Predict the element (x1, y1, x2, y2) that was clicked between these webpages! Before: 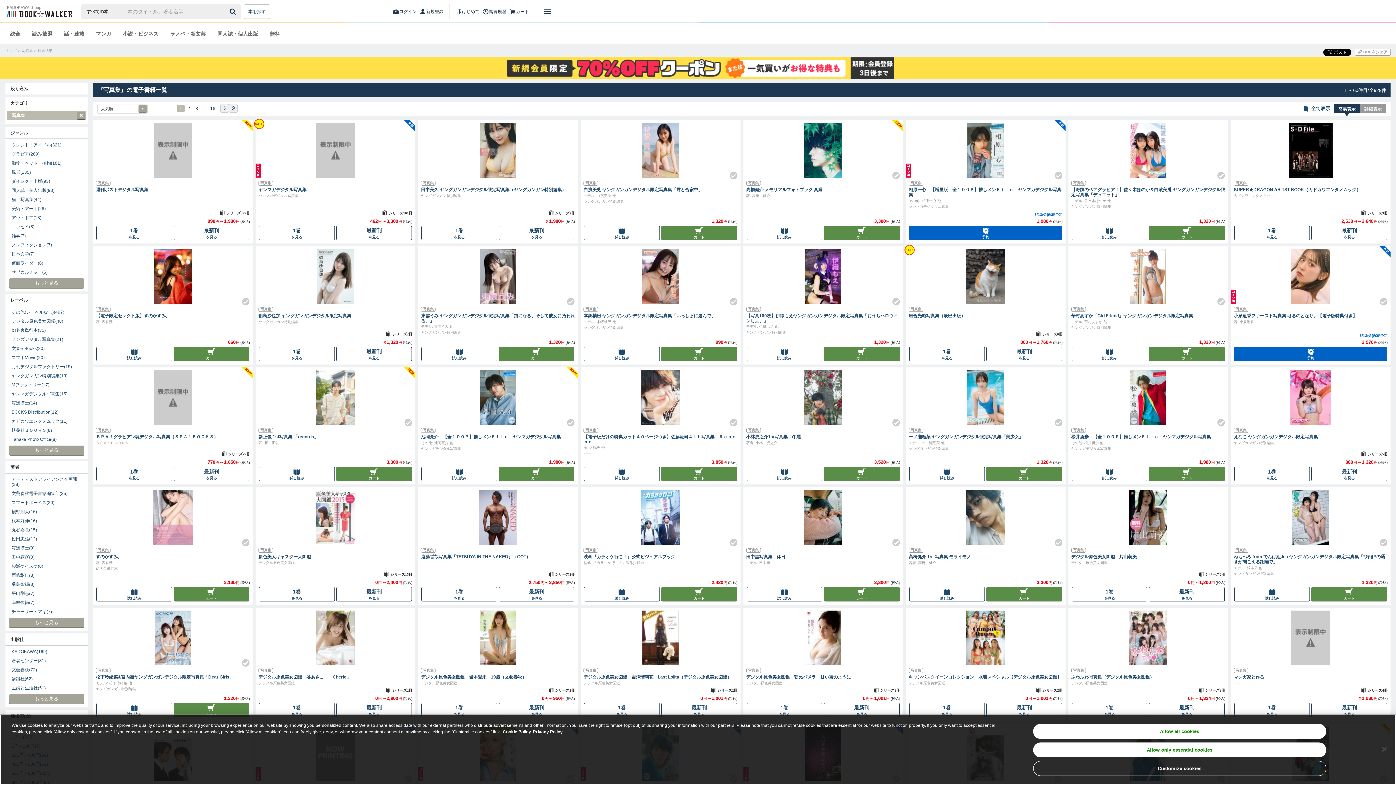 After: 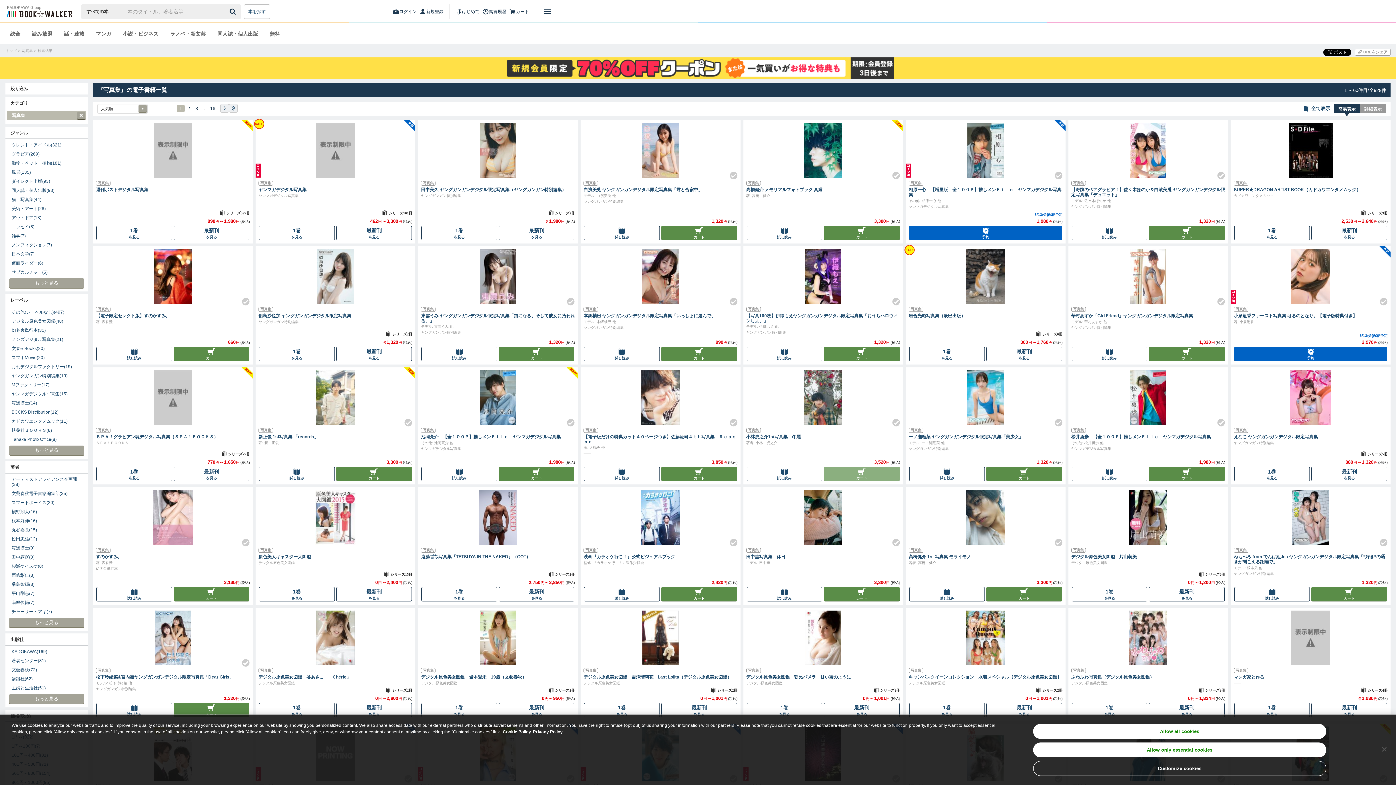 Action: label: カート bbox: (824, 466, 899, 481)